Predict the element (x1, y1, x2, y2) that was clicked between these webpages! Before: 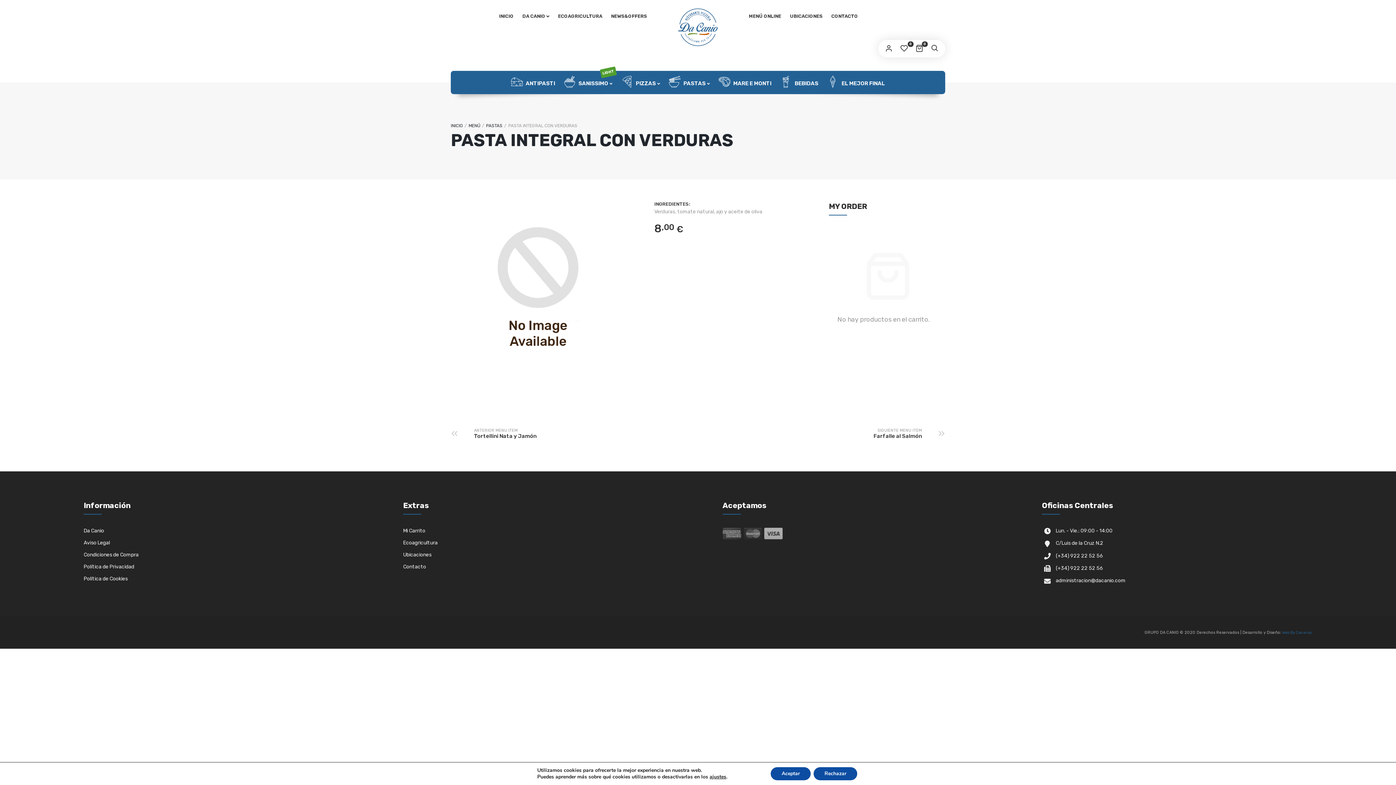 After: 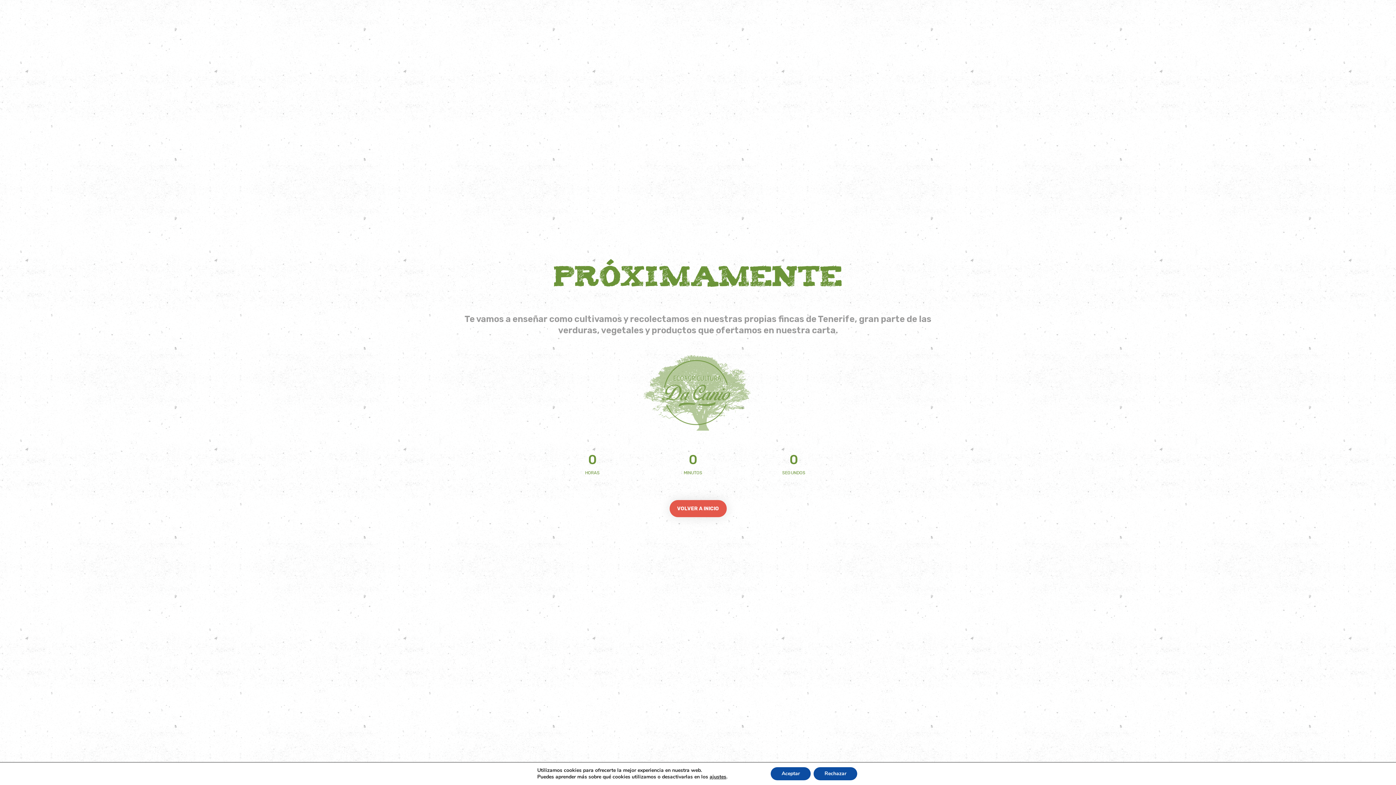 Action: label: Ecoagricultura bbox: (403, 537, 673, 549)